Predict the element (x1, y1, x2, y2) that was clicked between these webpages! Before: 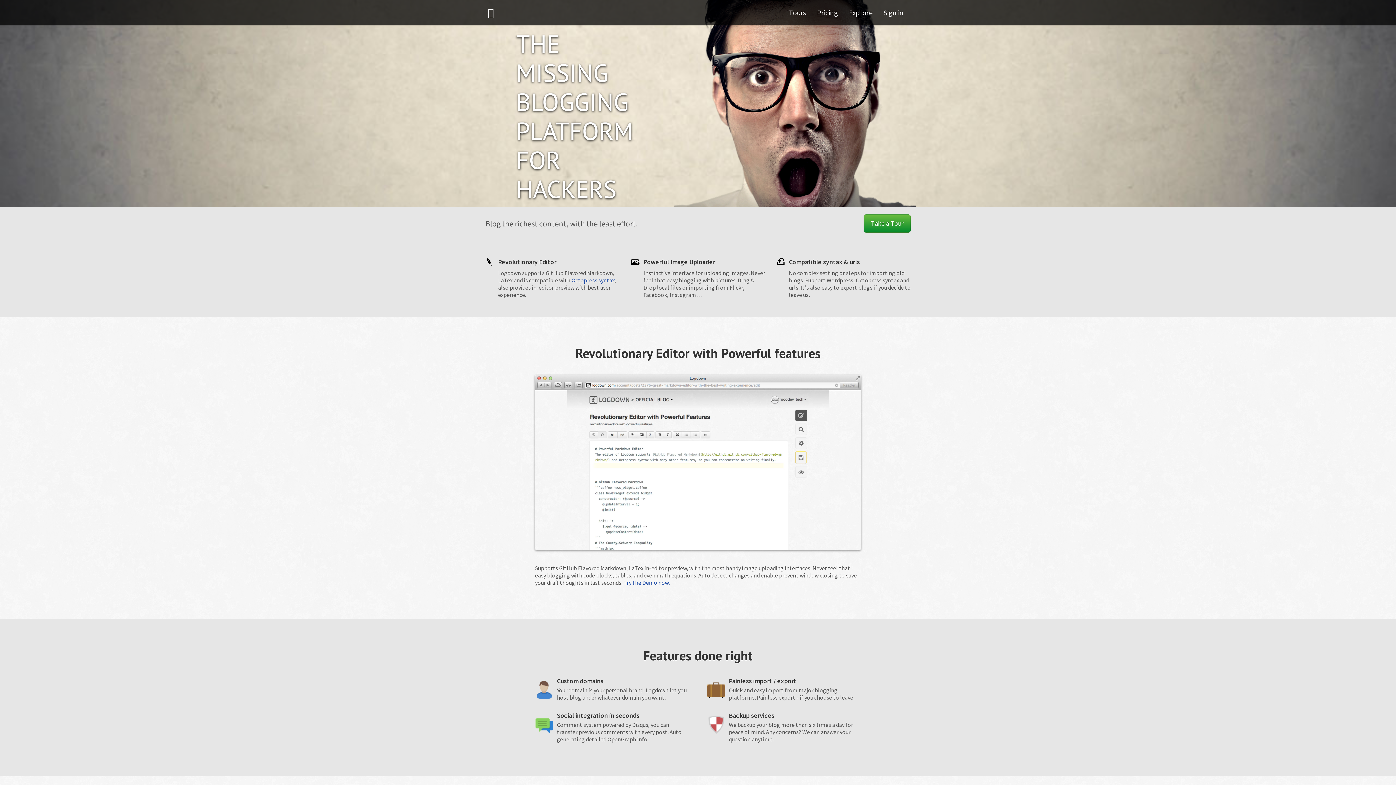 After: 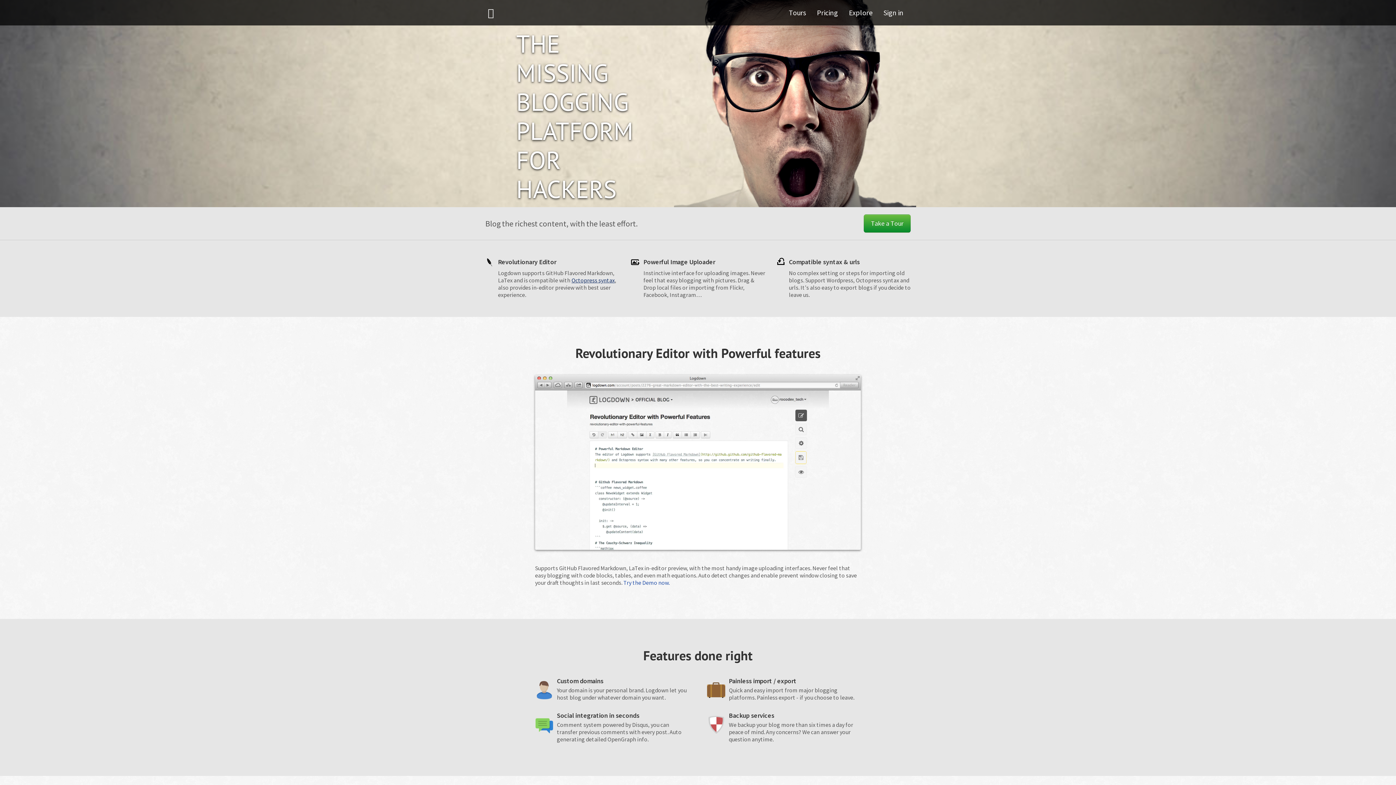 Action: label: Octopress syntax bbox: (571, 276, 614, 284)